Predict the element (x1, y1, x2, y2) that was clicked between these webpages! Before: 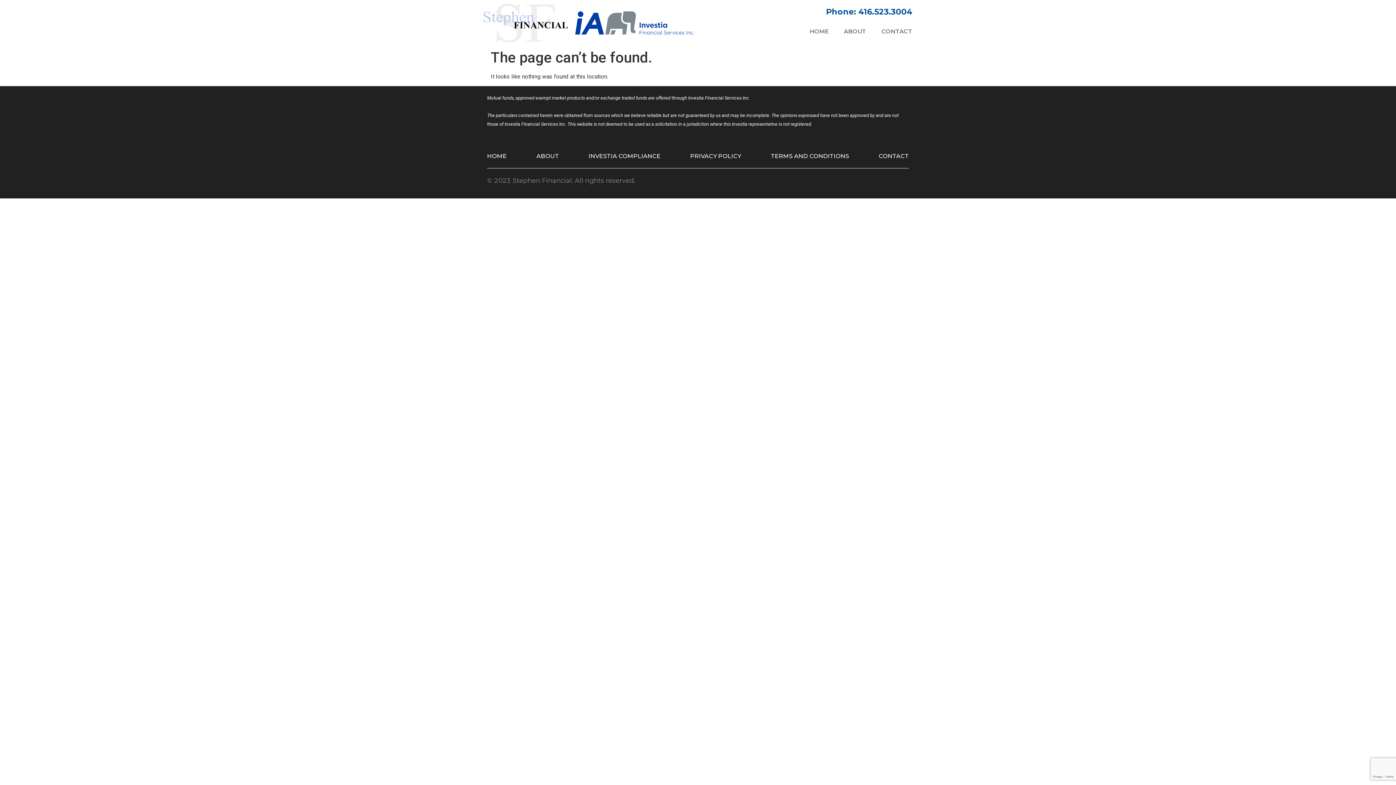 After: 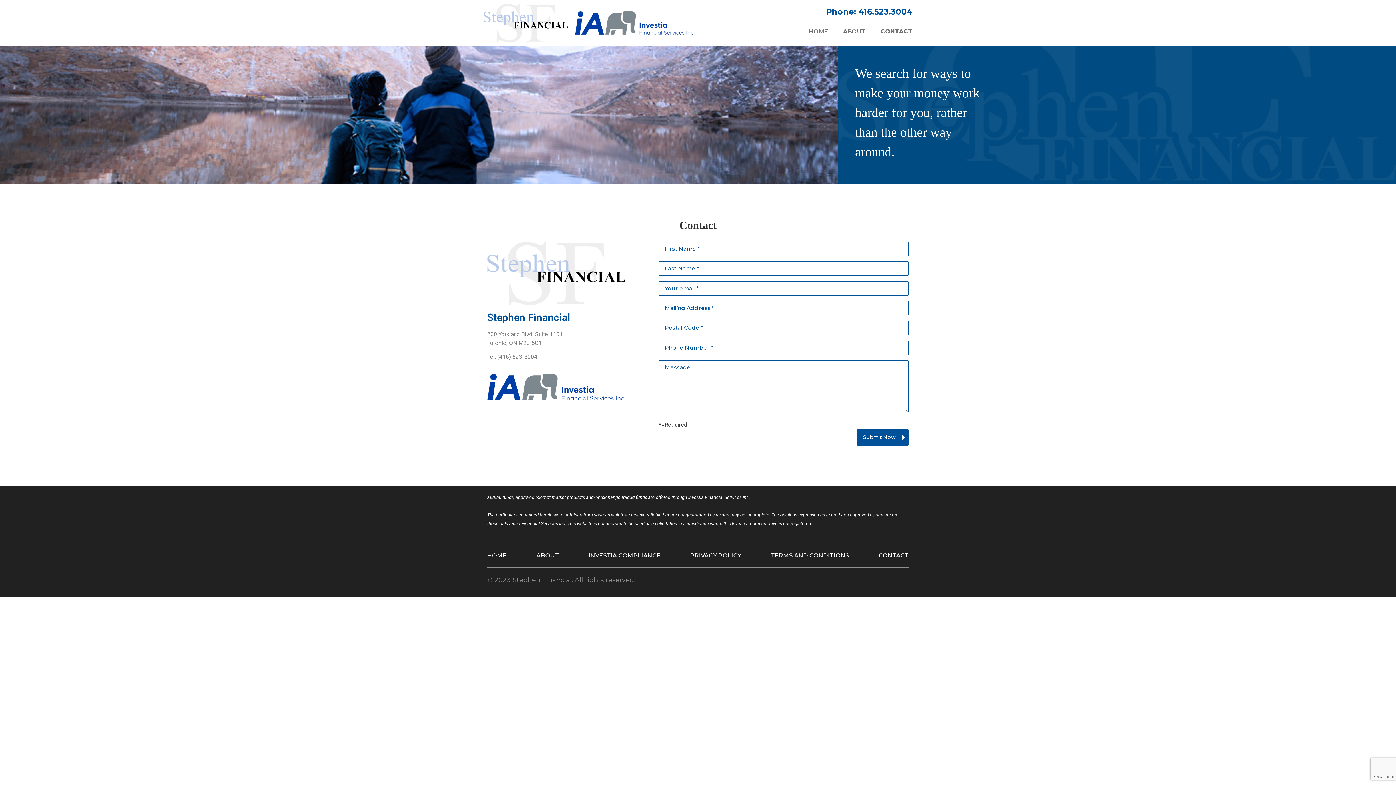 Action: label: CONTACT bbox: (878, 152, 909, 159)